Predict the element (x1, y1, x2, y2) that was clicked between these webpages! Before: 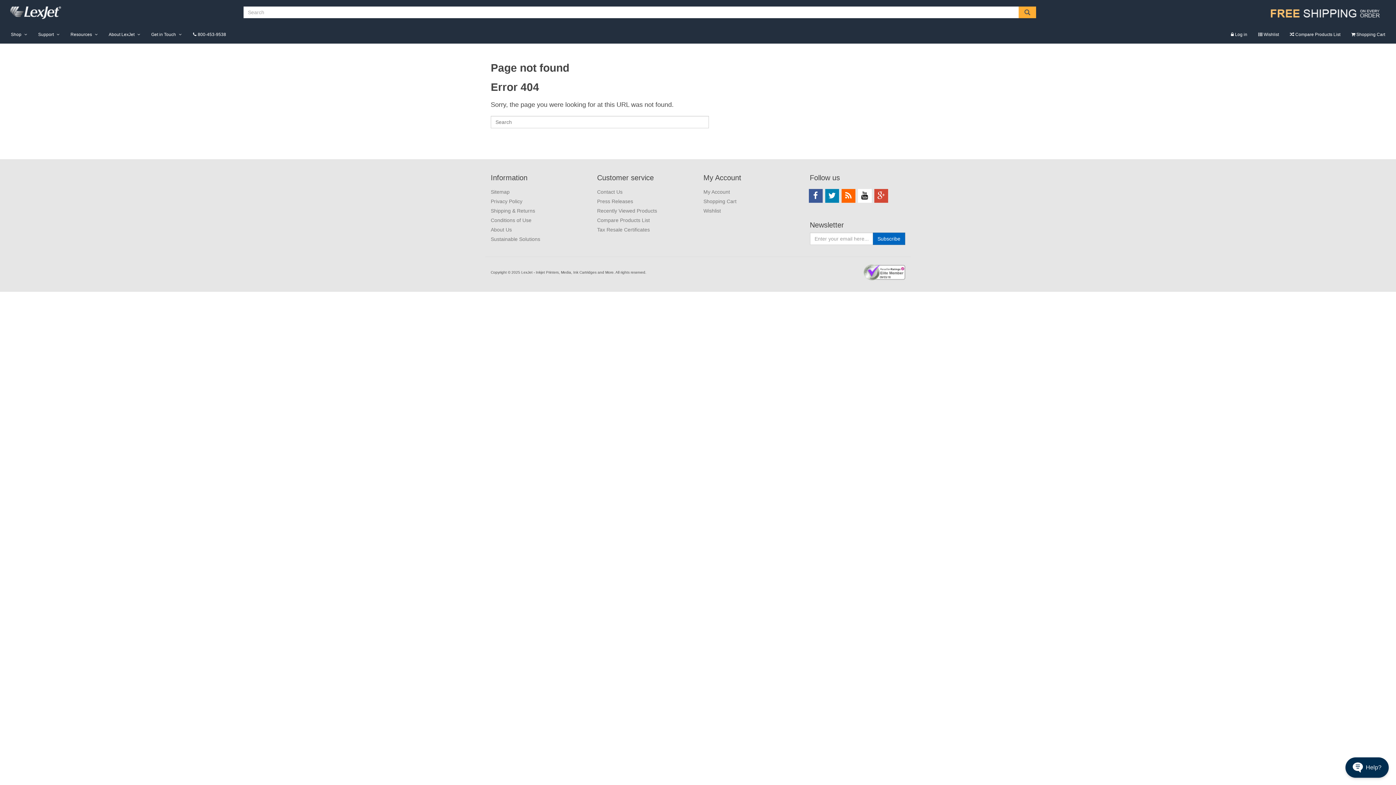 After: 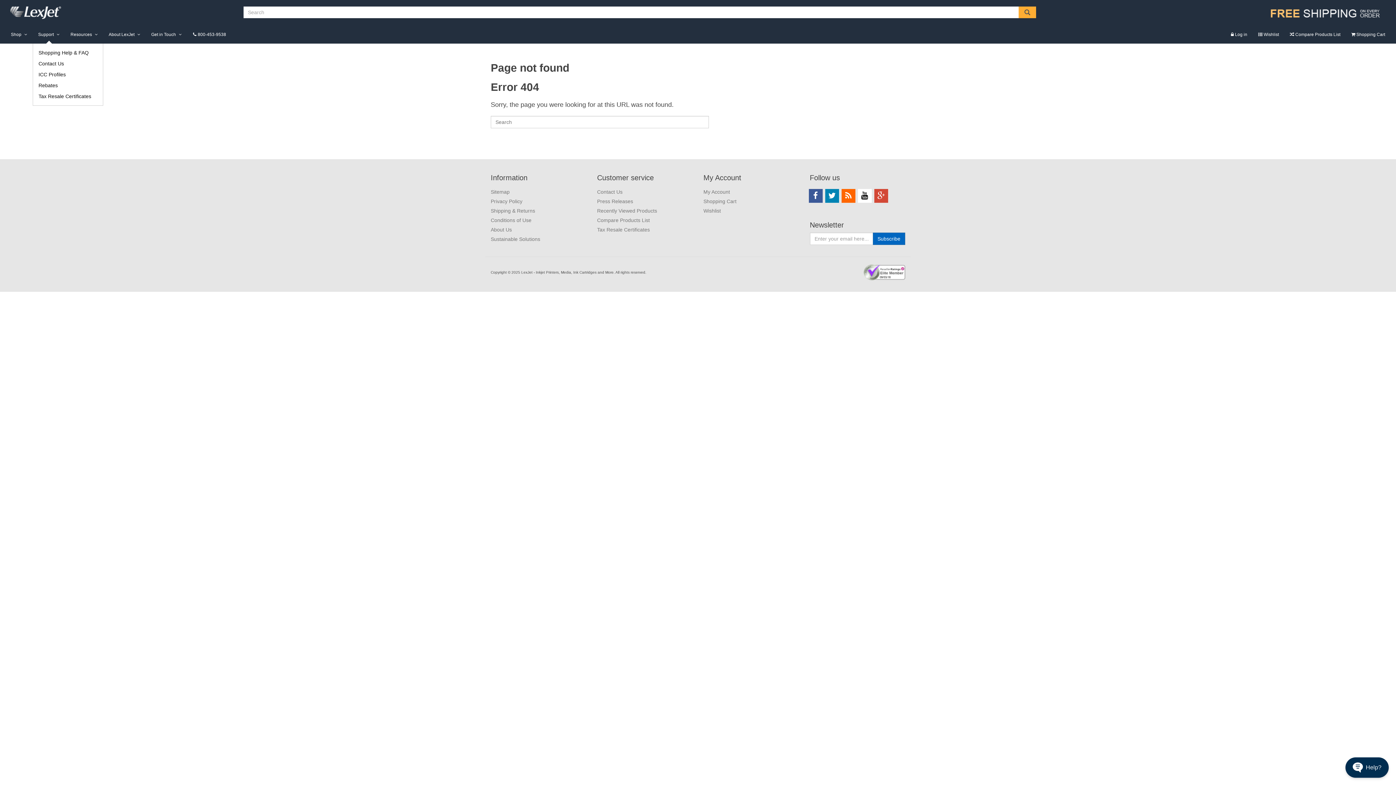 Action: bbox: (32, 25, 65, 43) label: Support